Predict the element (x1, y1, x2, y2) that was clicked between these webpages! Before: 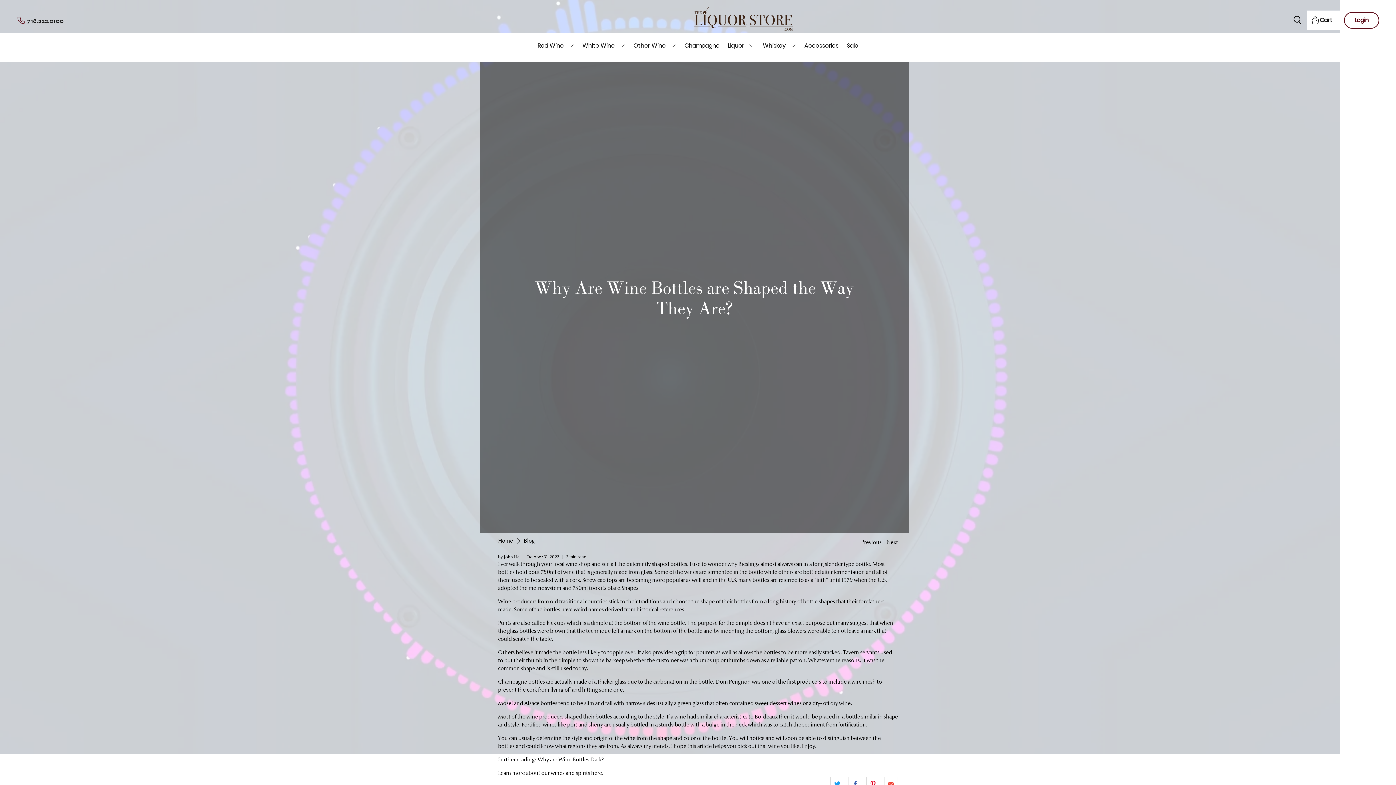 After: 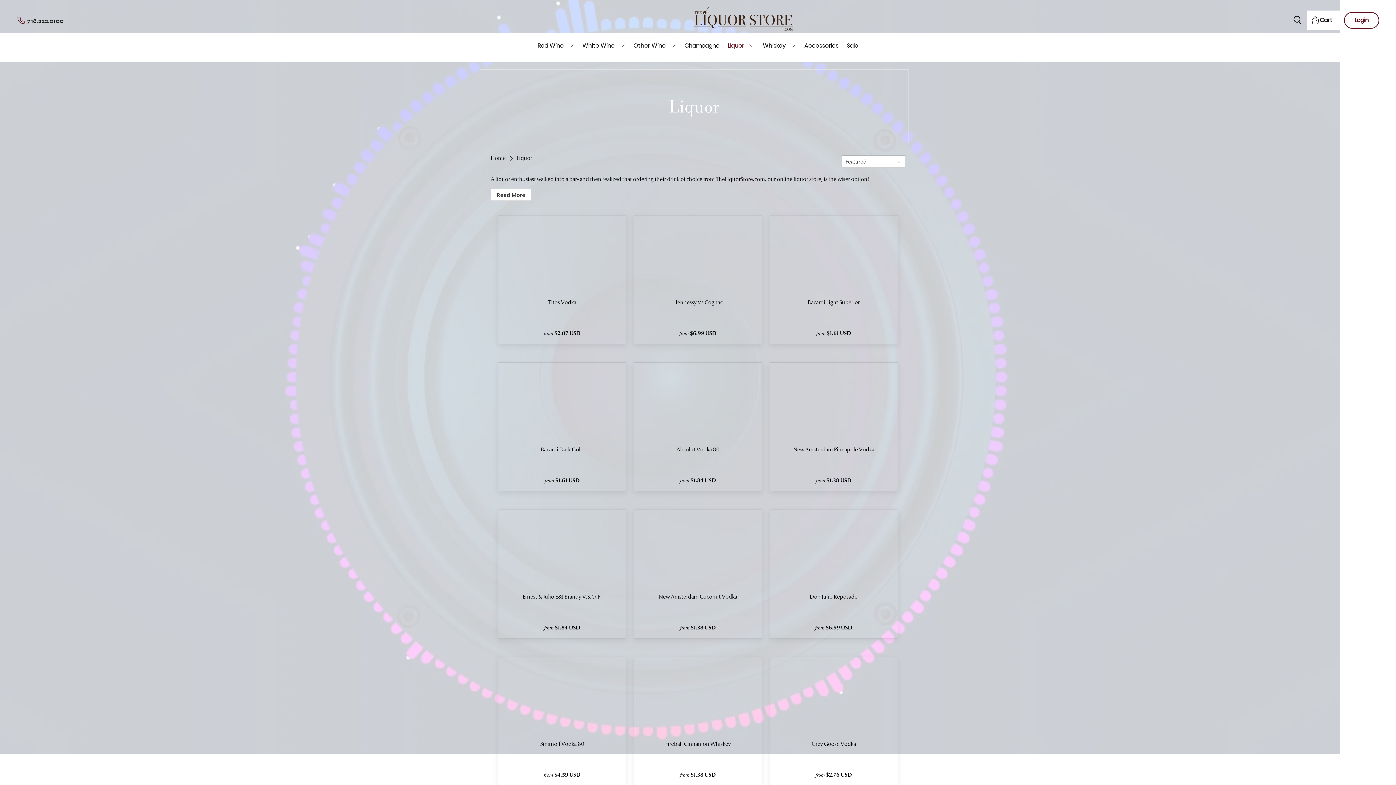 Action: label: Liquor bbox: (723, 36, 758, 54)